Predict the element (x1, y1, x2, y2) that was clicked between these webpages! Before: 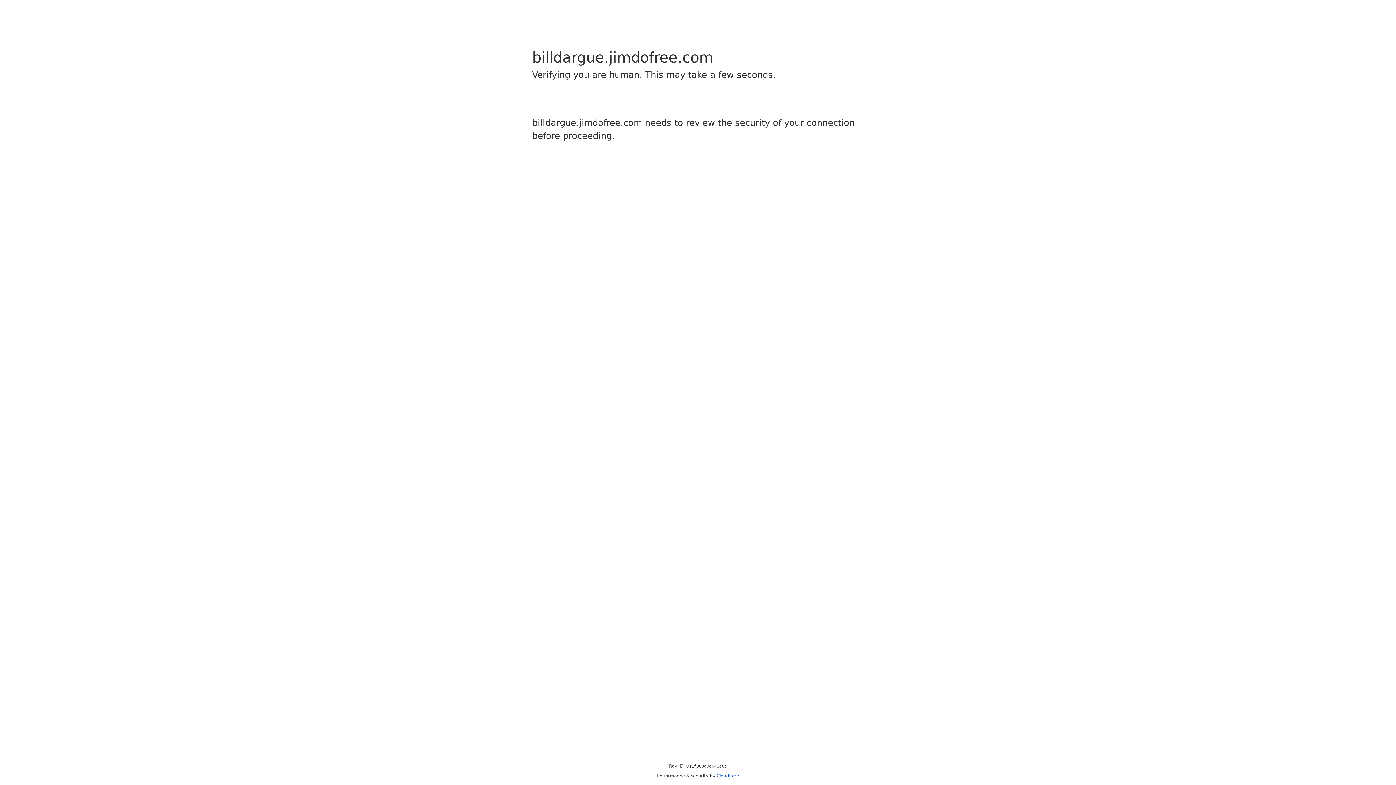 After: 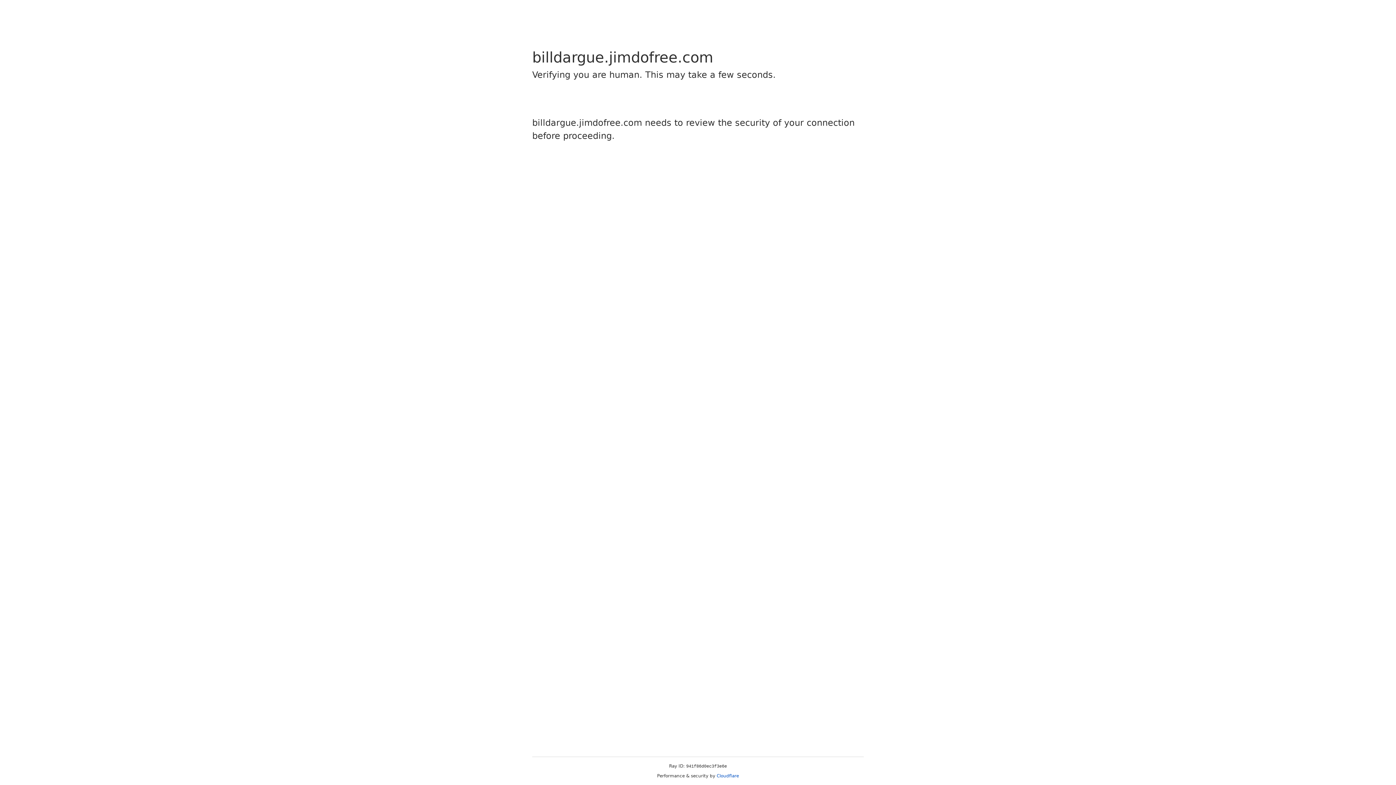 Action: bbox: (716, 773, 739, 778) label: Cloudflare